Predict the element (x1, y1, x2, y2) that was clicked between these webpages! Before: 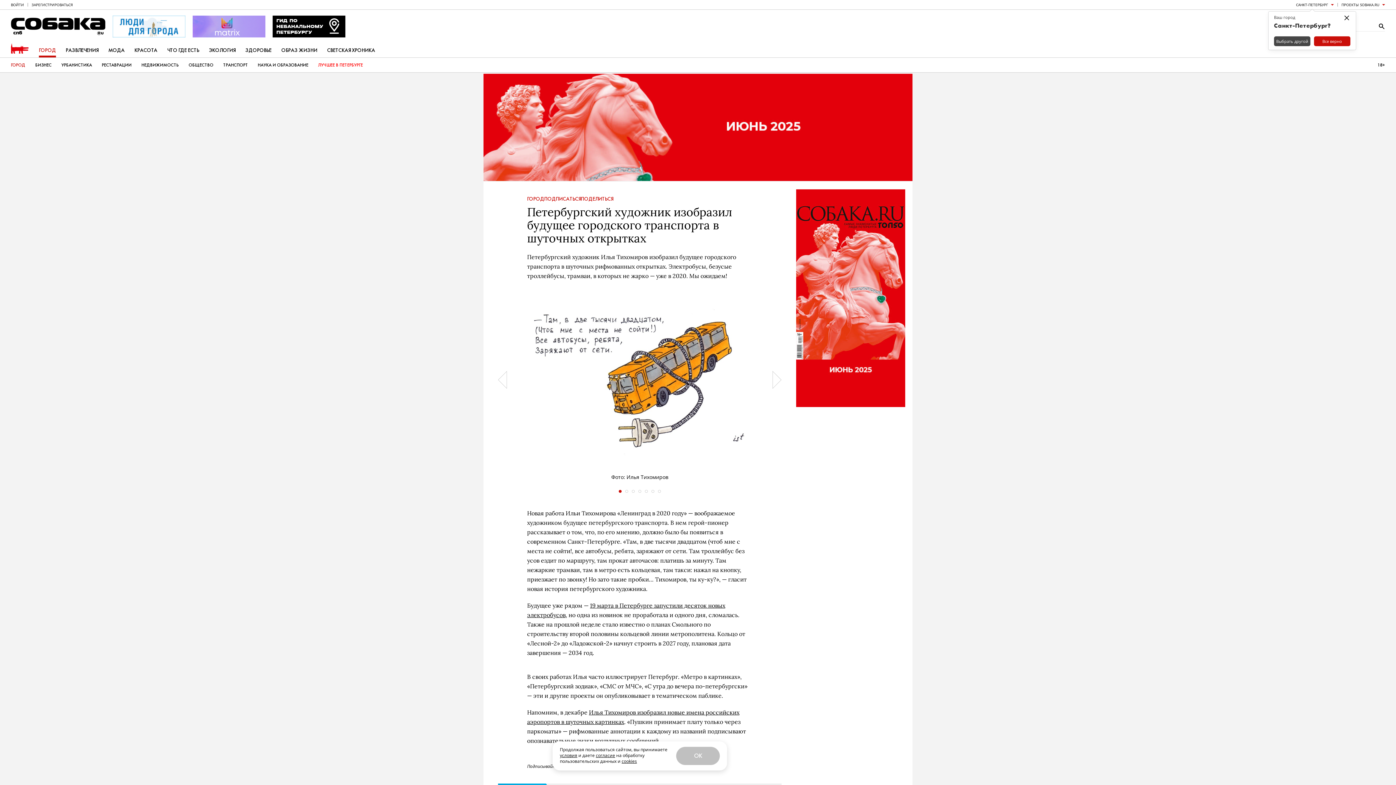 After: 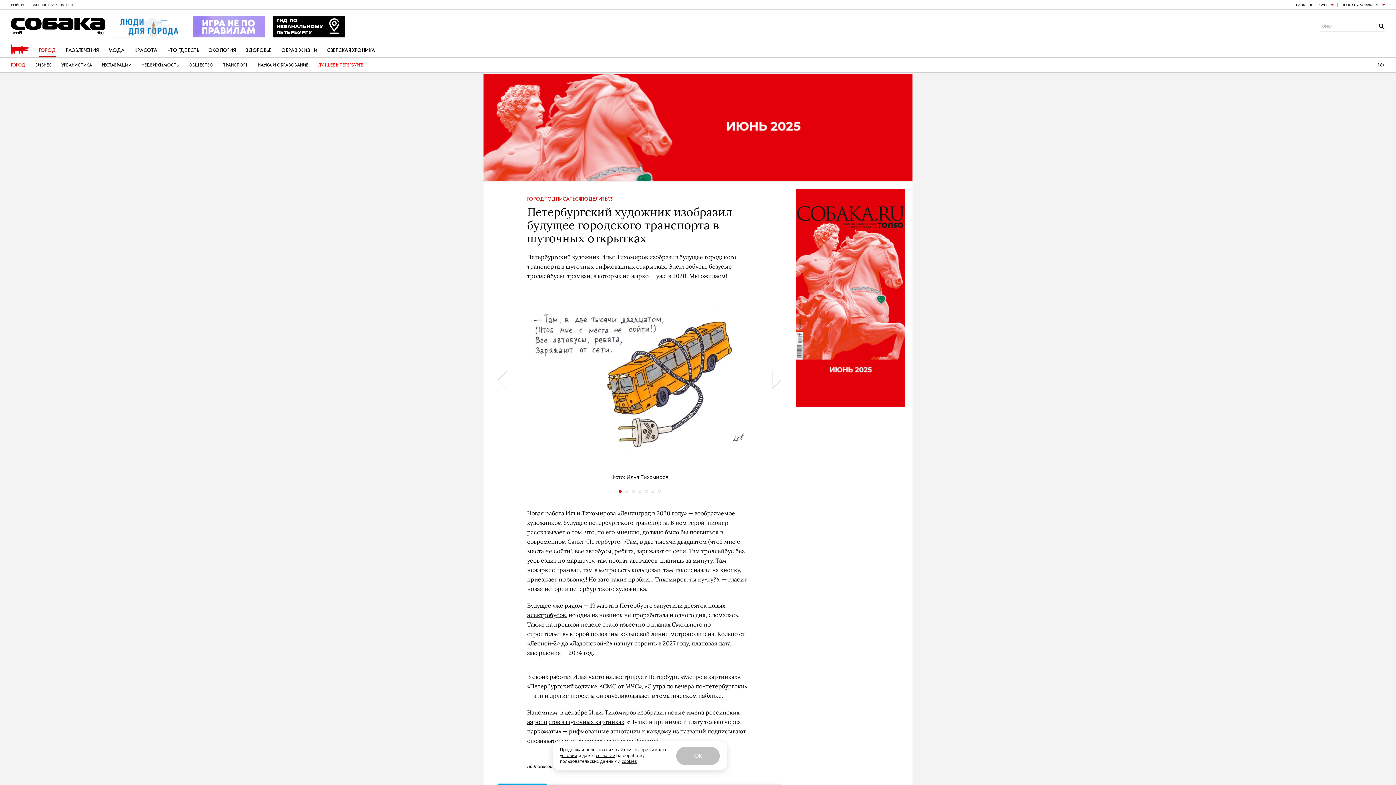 Action: bbox: (483, 73, 912, 180)